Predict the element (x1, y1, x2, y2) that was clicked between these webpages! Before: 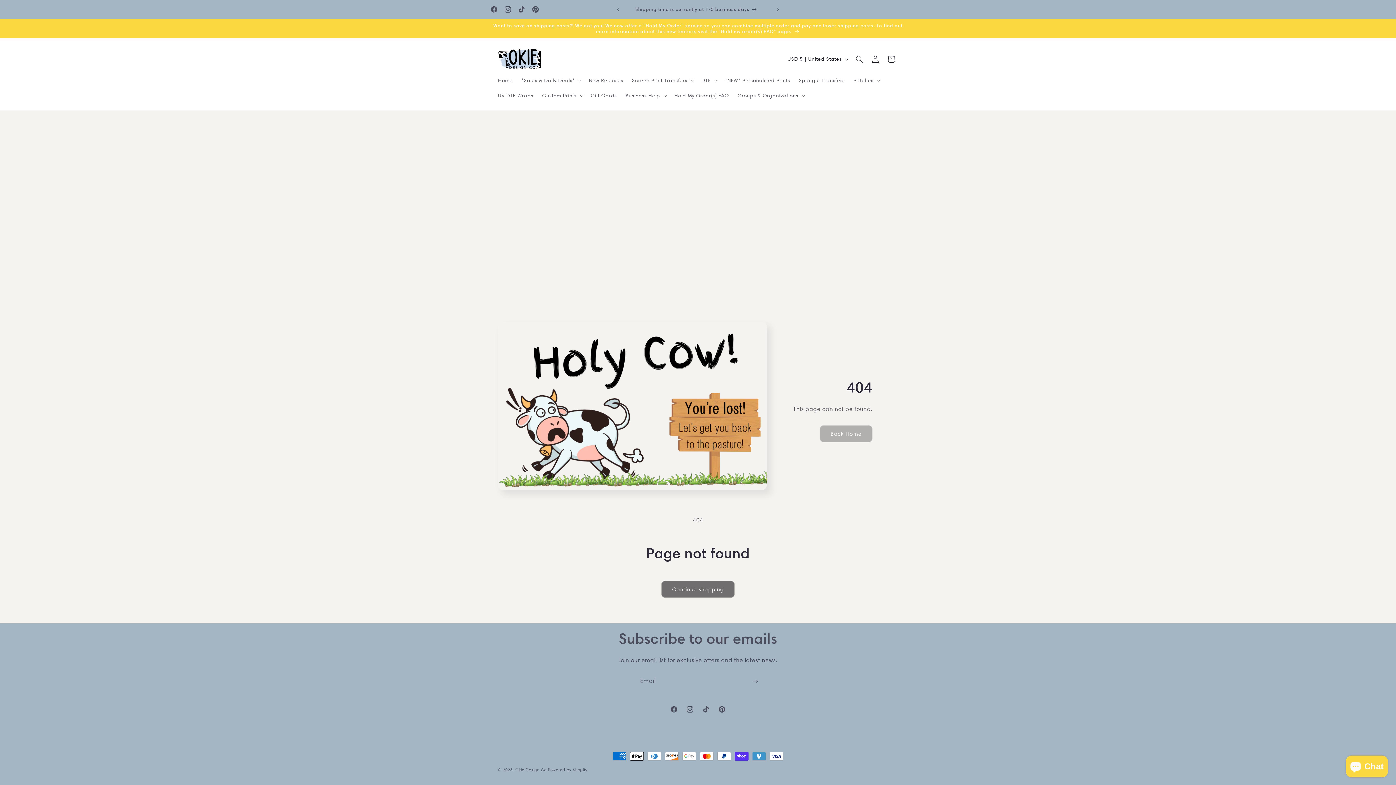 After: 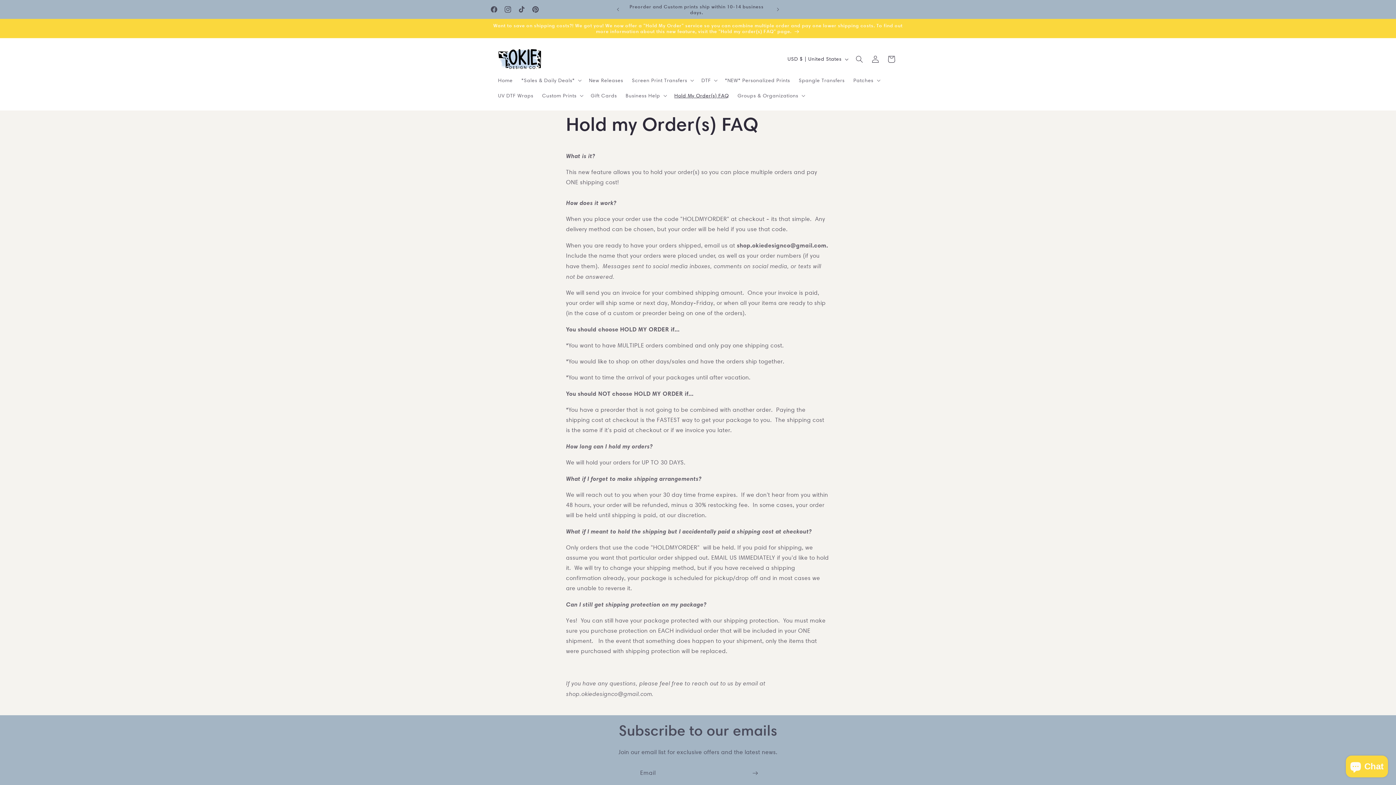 Action: bbox: (491, 18, 904, 37) label: Want to save on shipping costs?! We got you! We now offer a "Hold My Order" service so you can combine multiple order and pay one lower shipping costs. To find out more information about this new feature, visit the "Hold my order(s) FAQ" page.